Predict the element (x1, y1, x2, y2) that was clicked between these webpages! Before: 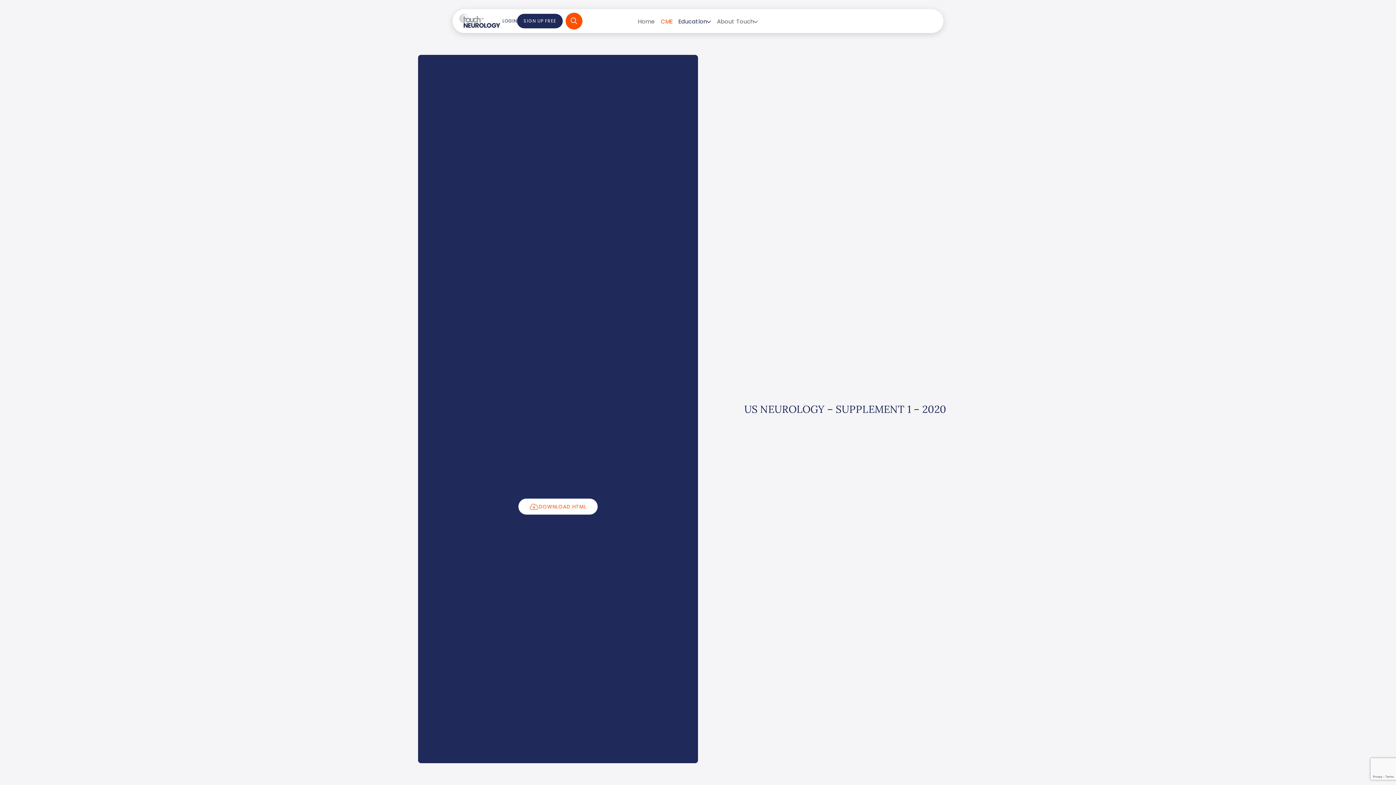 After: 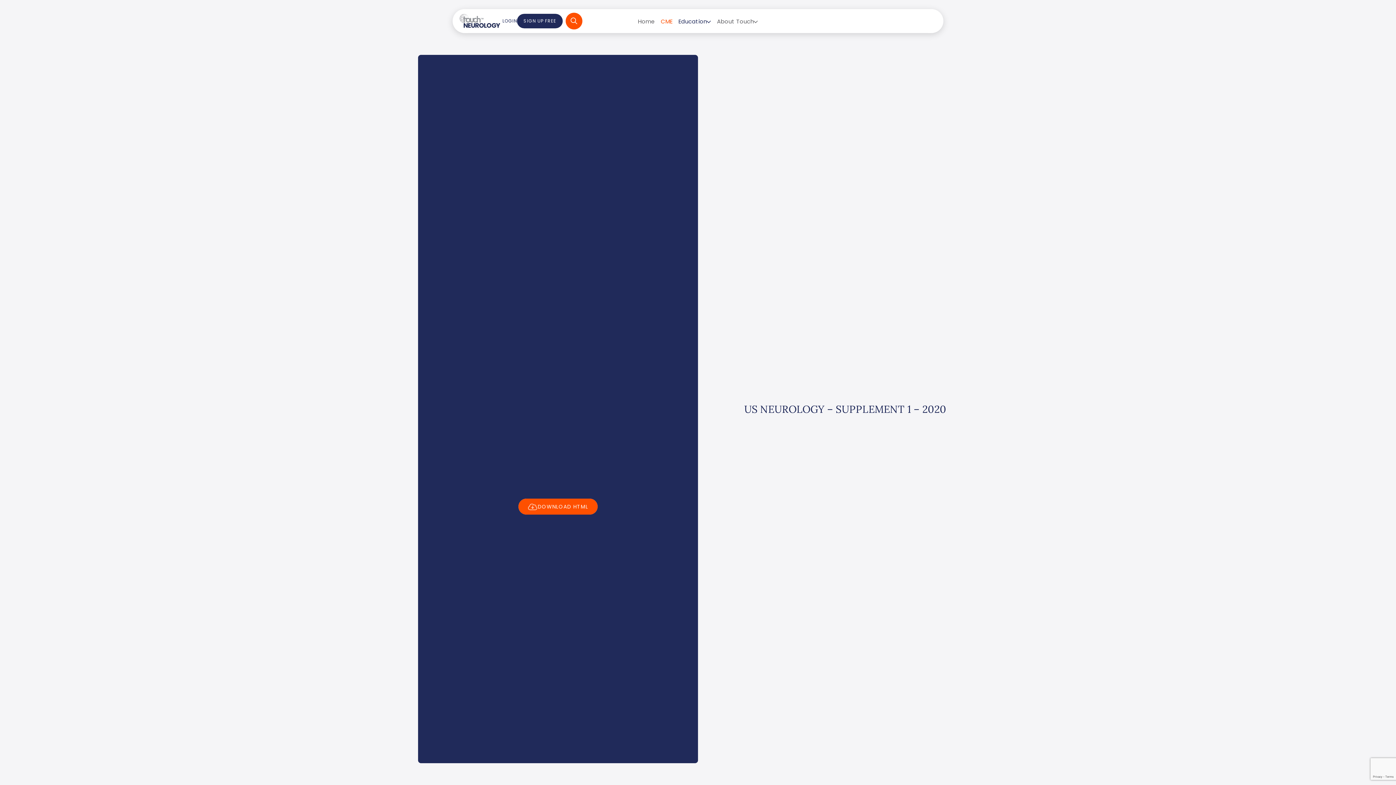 Action: bbox: (418, 54, 698, 763)